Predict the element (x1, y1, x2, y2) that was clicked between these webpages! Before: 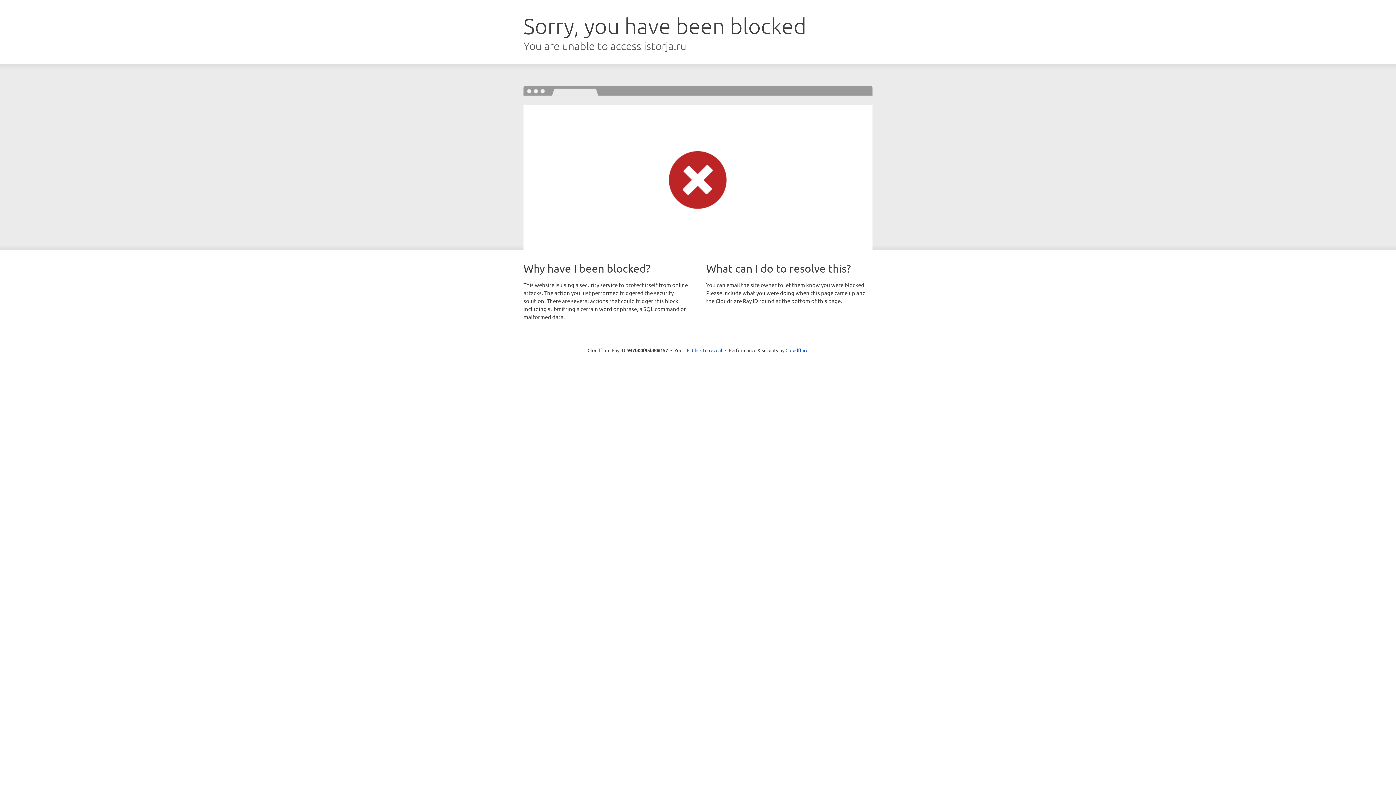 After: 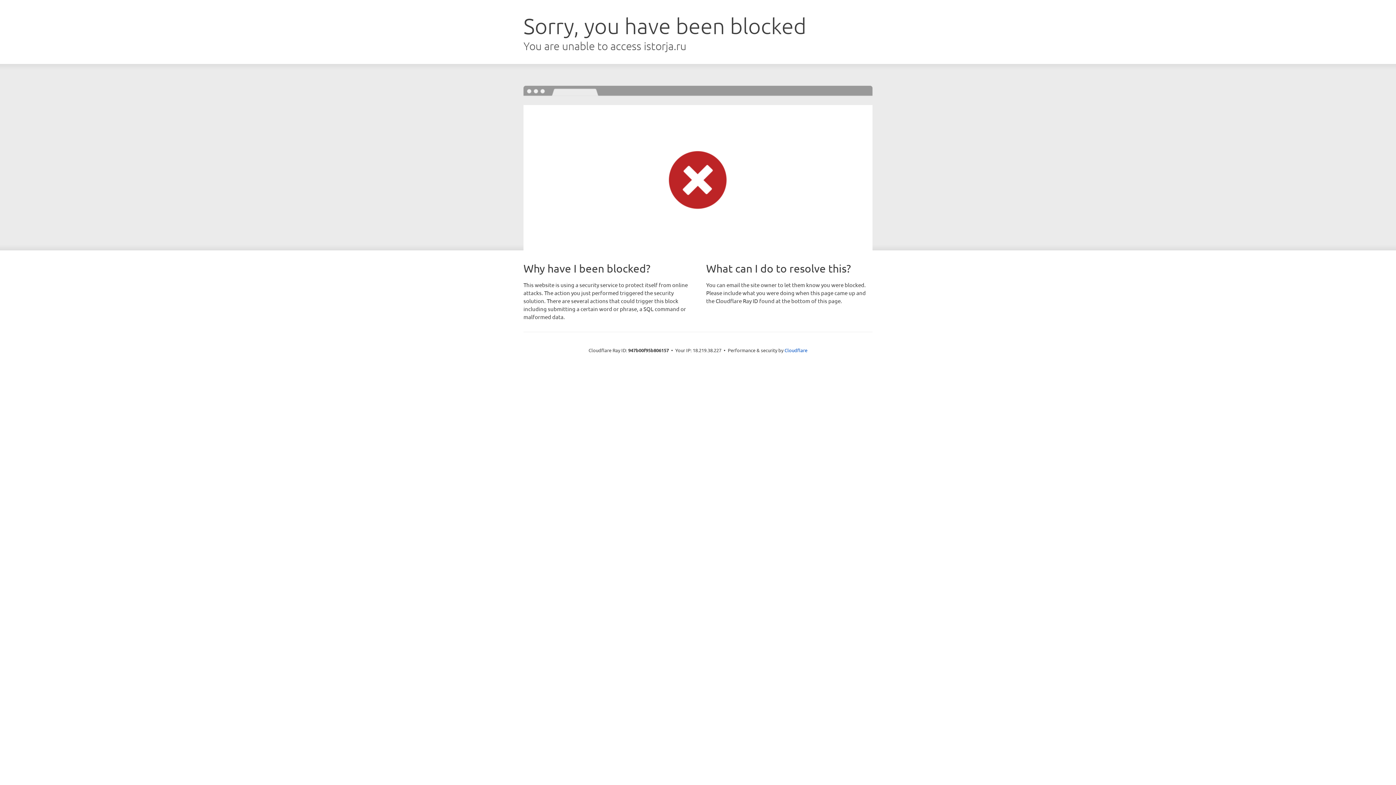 Action: bbox: (692, 346, 722, 353) label: Click to reveal